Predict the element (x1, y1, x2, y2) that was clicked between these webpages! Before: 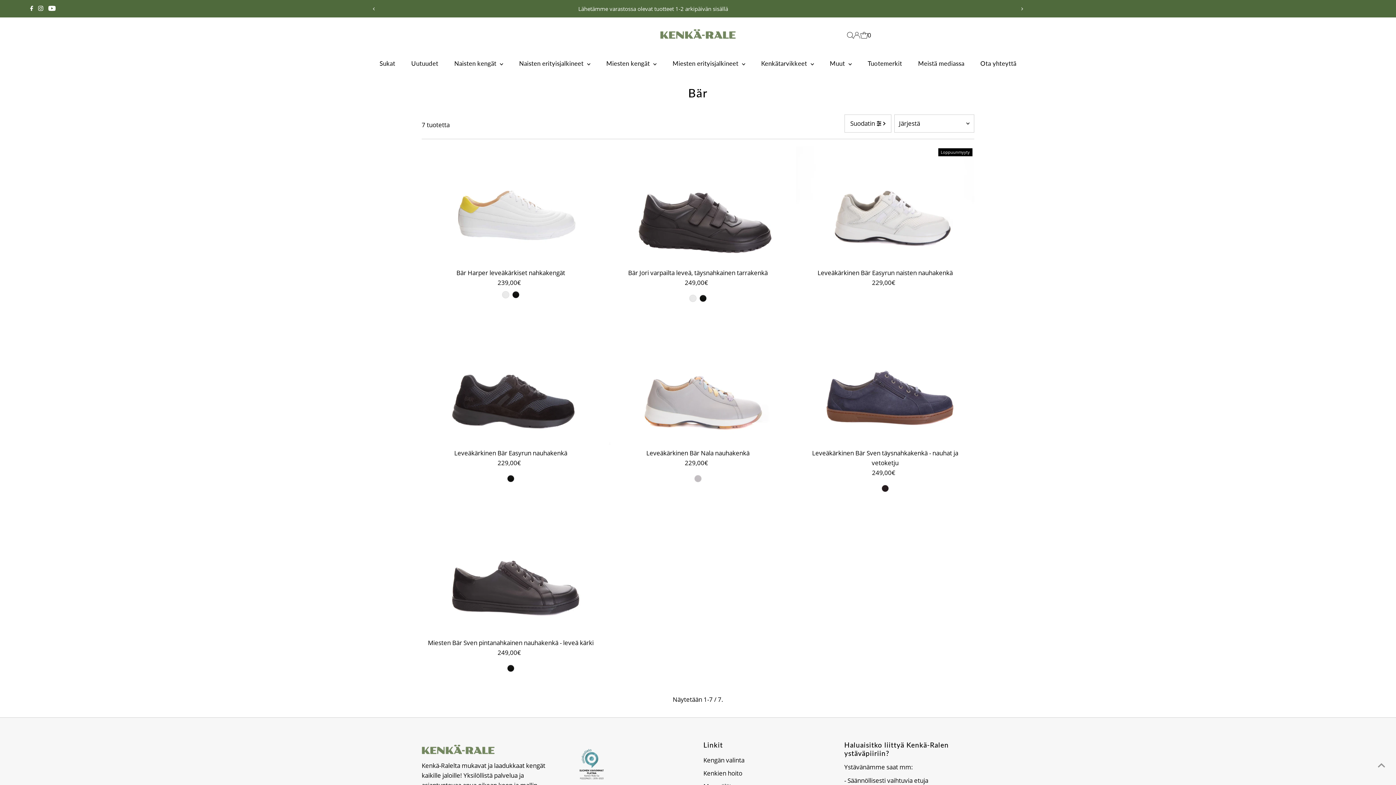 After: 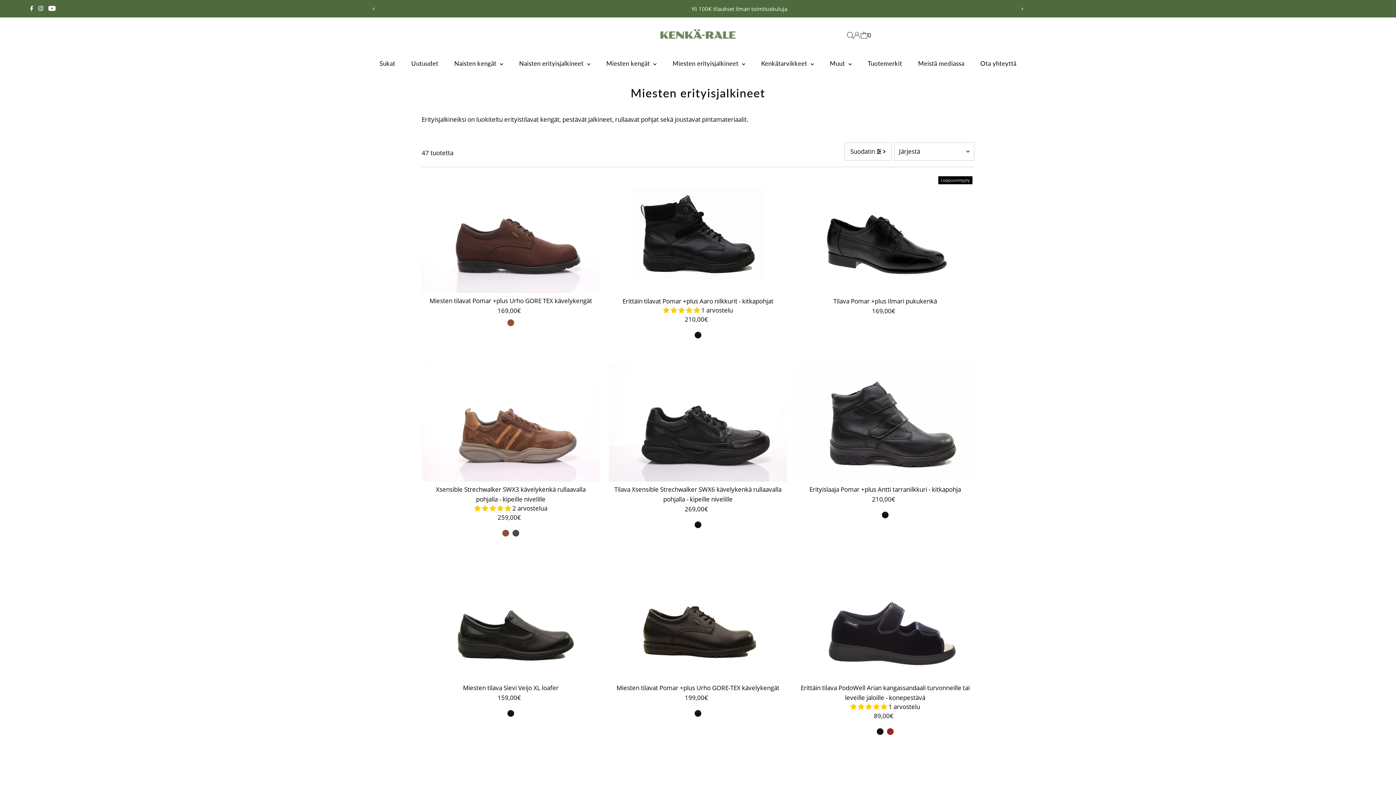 Action: label: Miesten erityisjalkineet  bbox: (665, 52, 752, 74)